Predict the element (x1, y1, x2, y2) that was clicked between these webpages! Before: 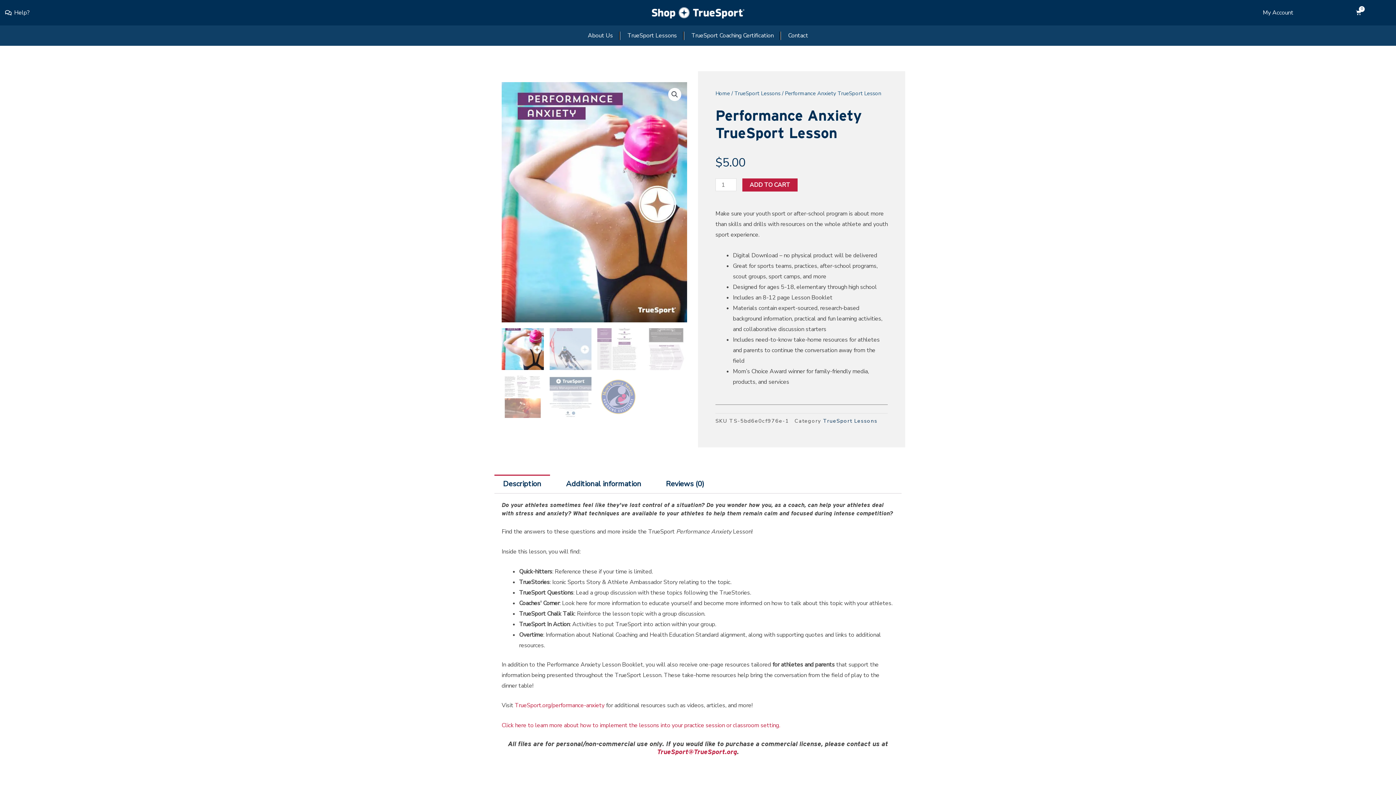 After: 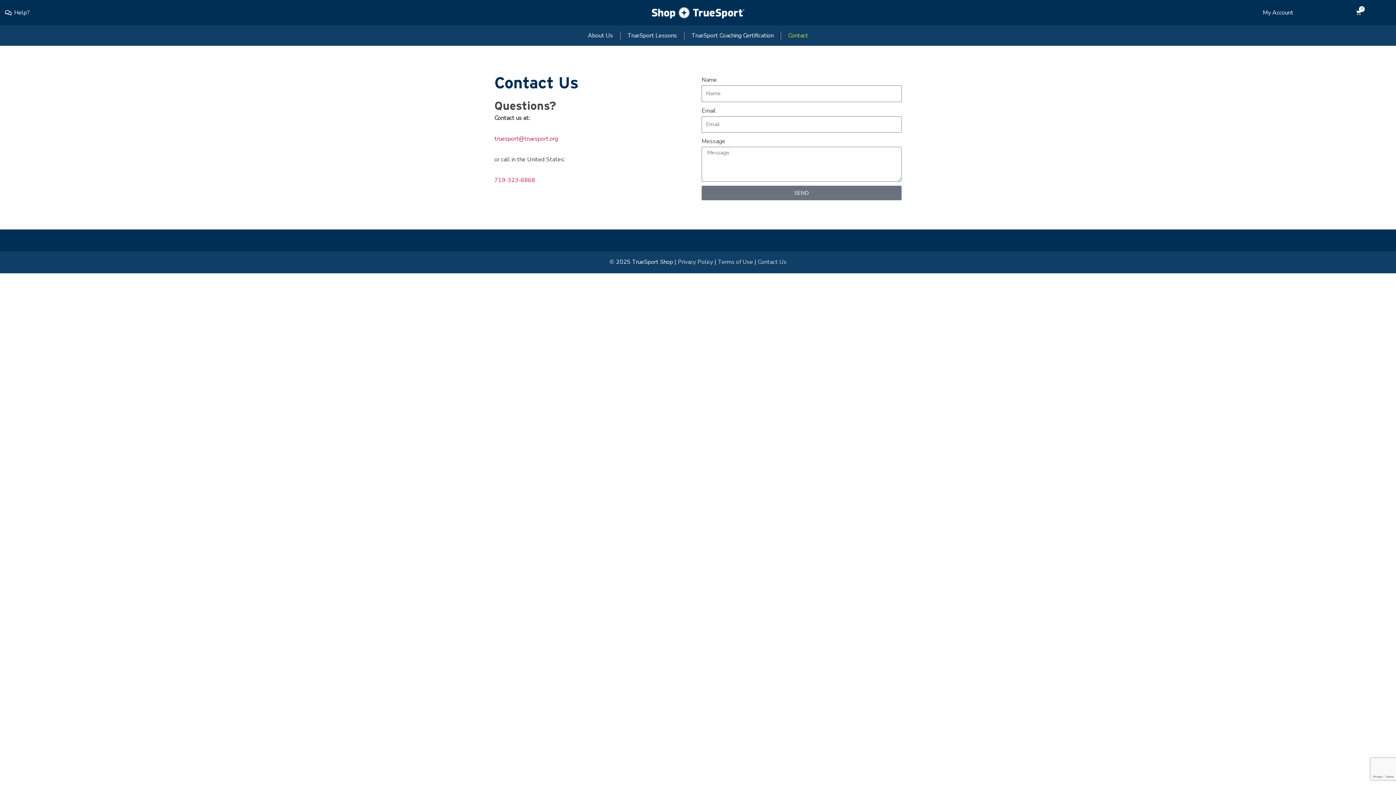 Action: label: Contact bbox: (781, 27, 815, 44)